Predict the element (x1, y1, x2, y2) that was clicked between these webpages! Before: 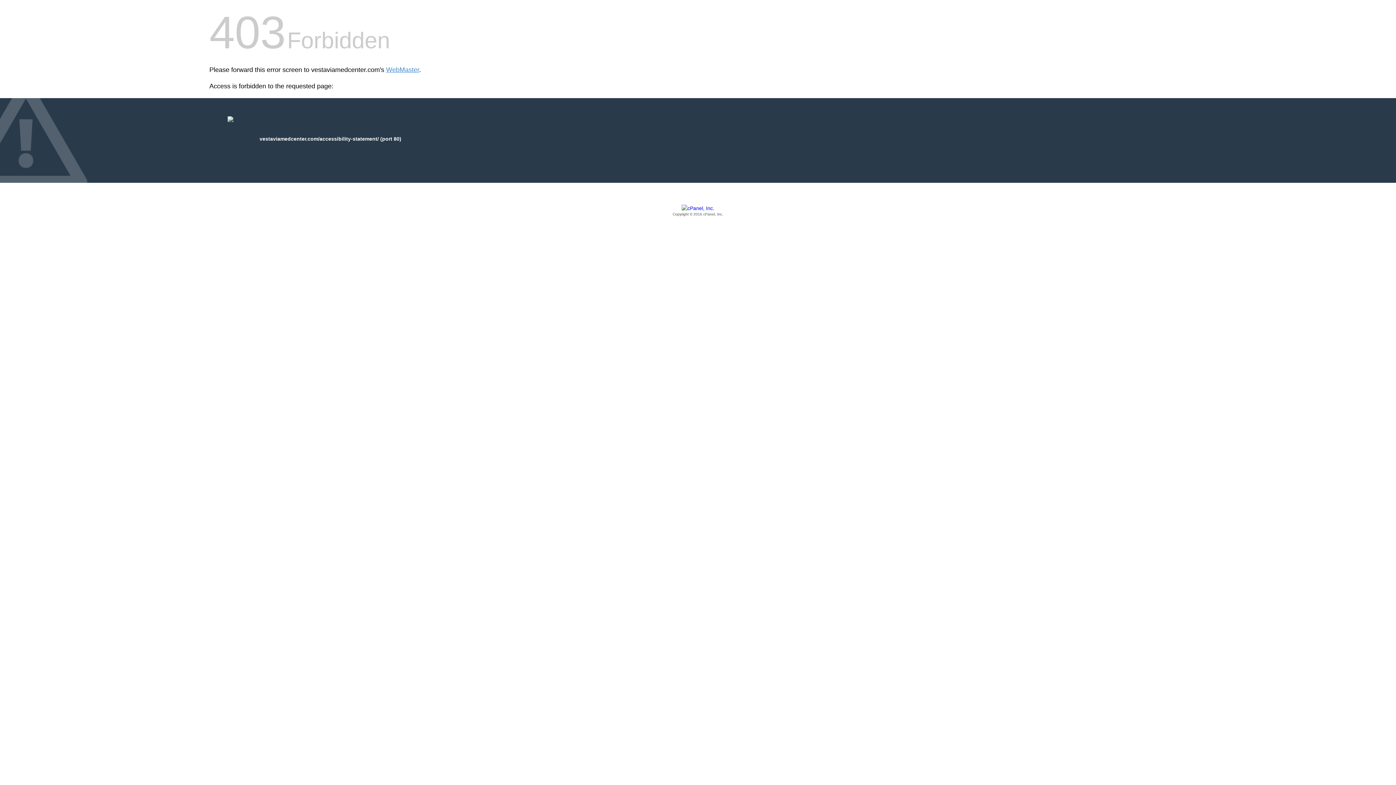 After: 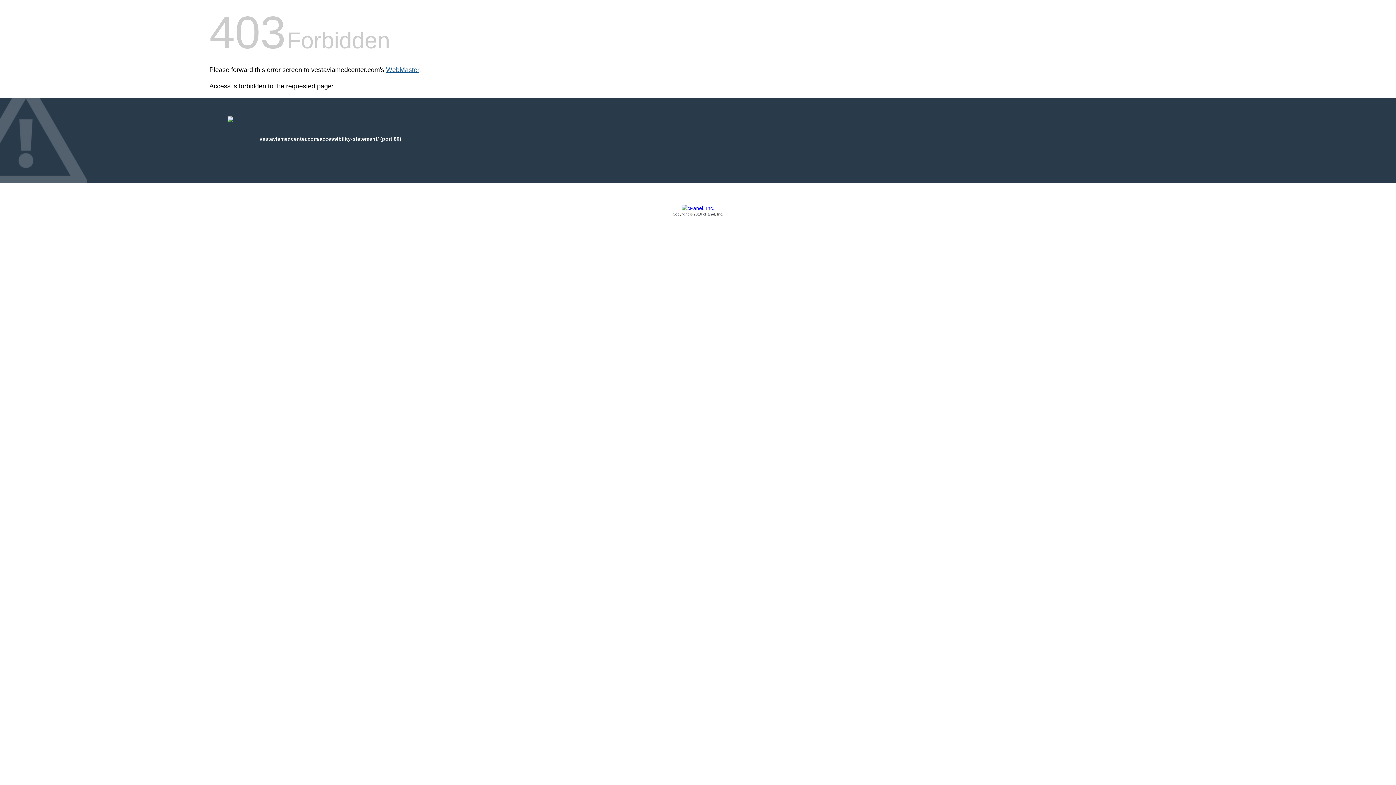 Action: bbox: (386, 66, 419, 73) label: WebMaster